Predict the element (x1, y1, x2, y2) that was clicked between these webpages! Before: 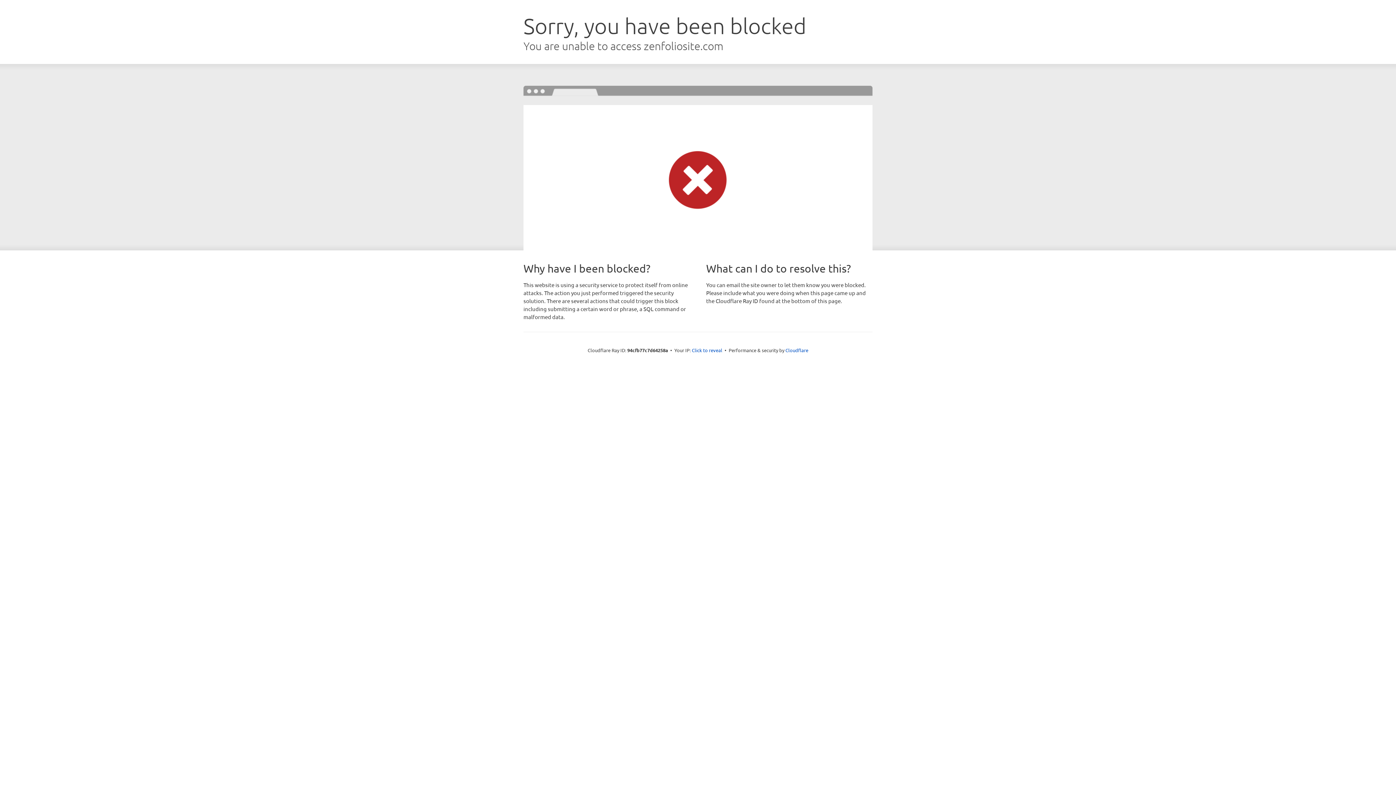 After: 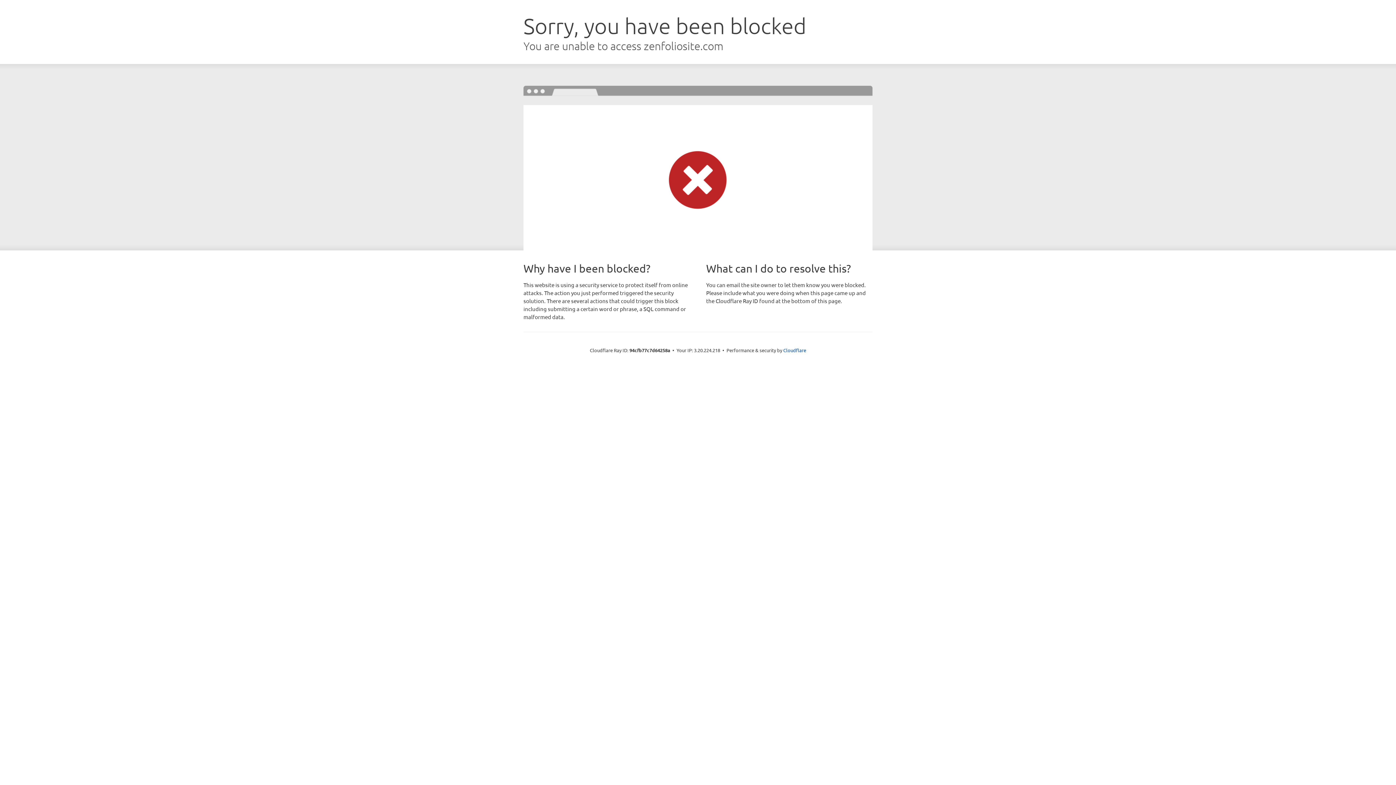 Action: bbox: (692, 346, 722, 353) label: Click to reveal